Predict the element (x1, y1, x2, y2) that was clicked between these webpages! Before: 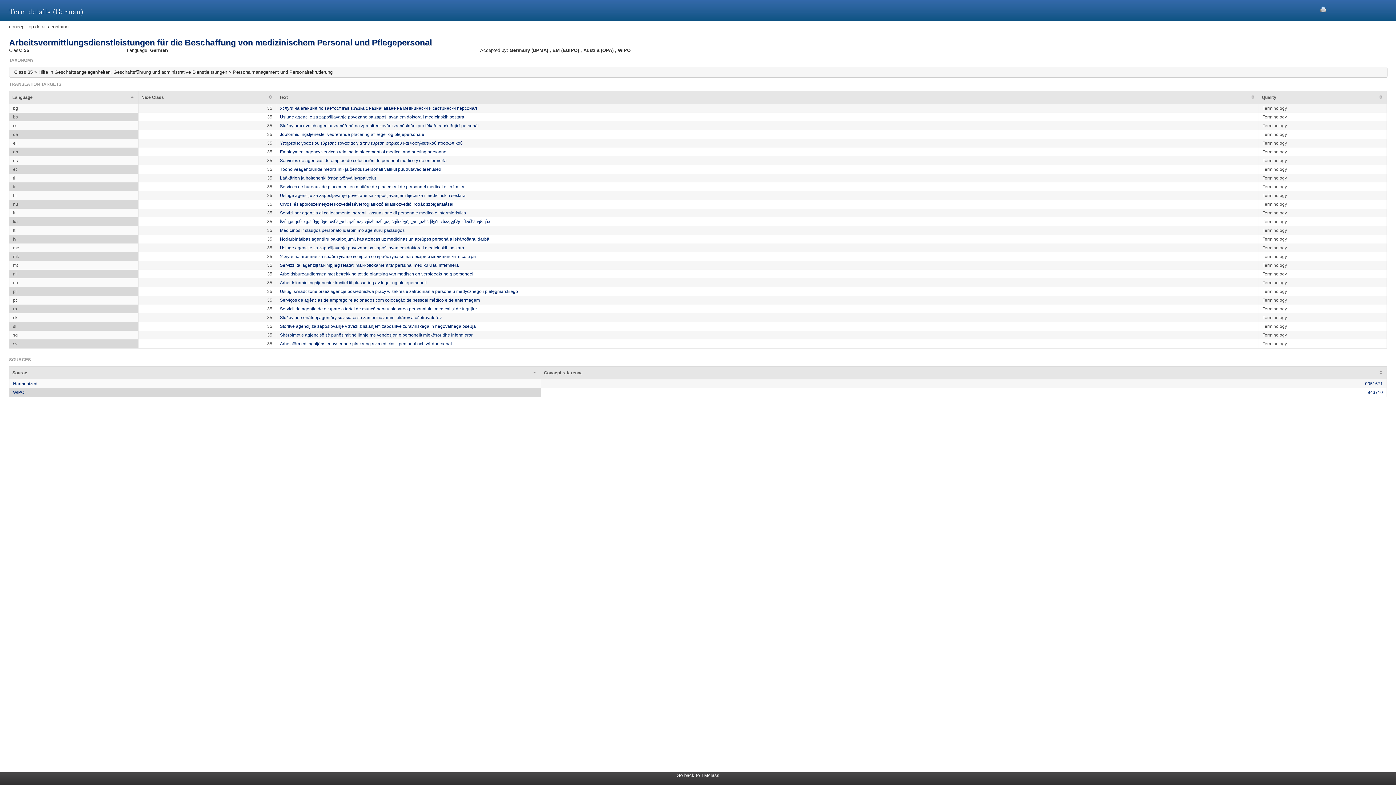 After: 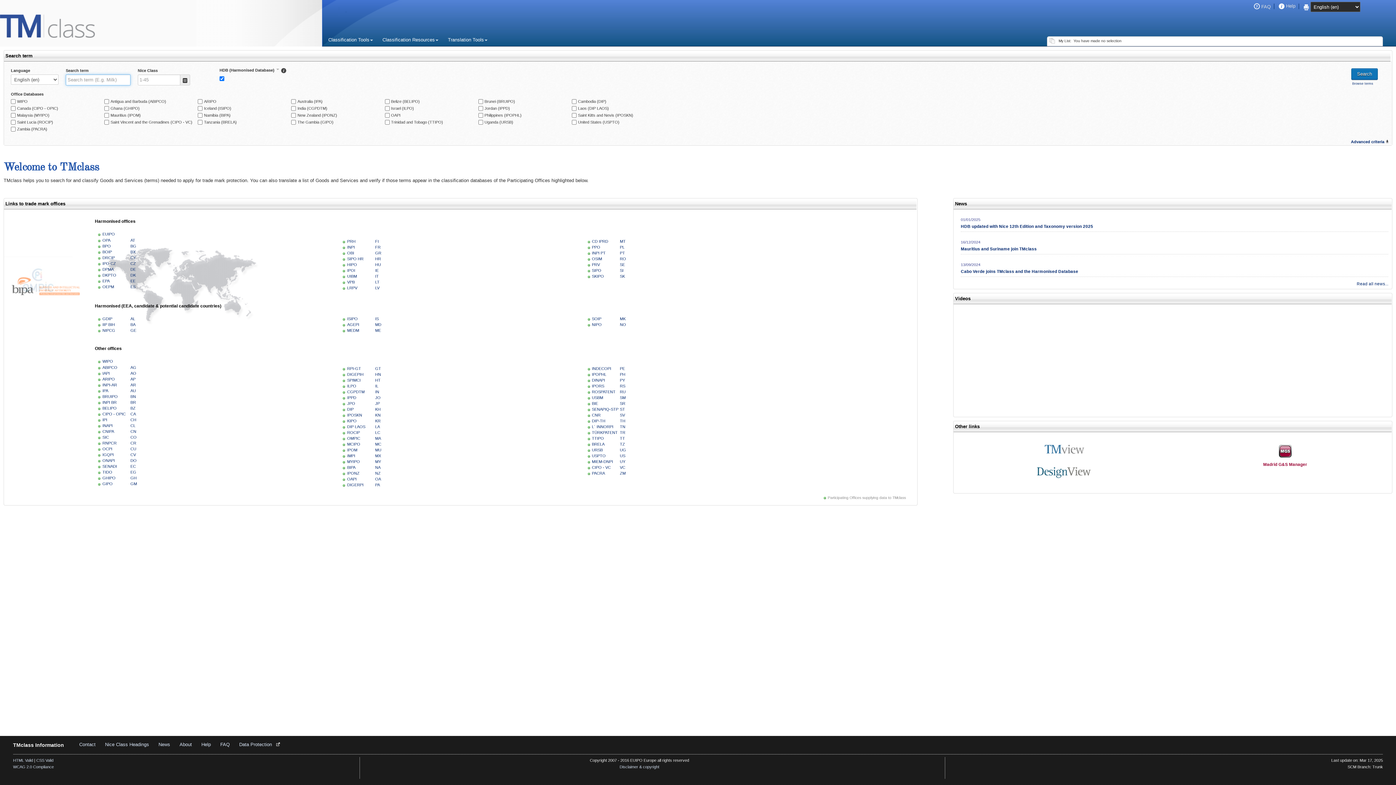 Action: label: Go back to TMclass bbox: (676, 773, 719, 778)